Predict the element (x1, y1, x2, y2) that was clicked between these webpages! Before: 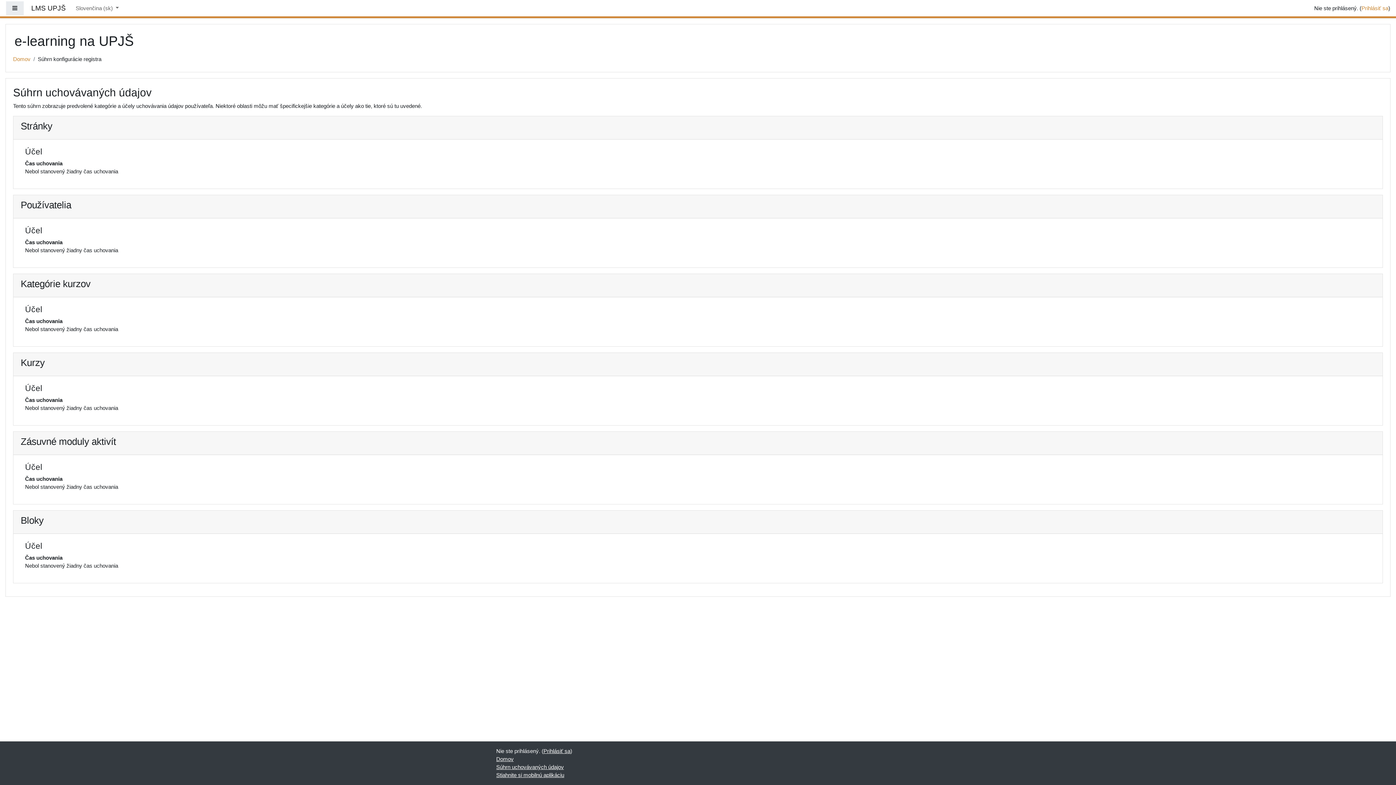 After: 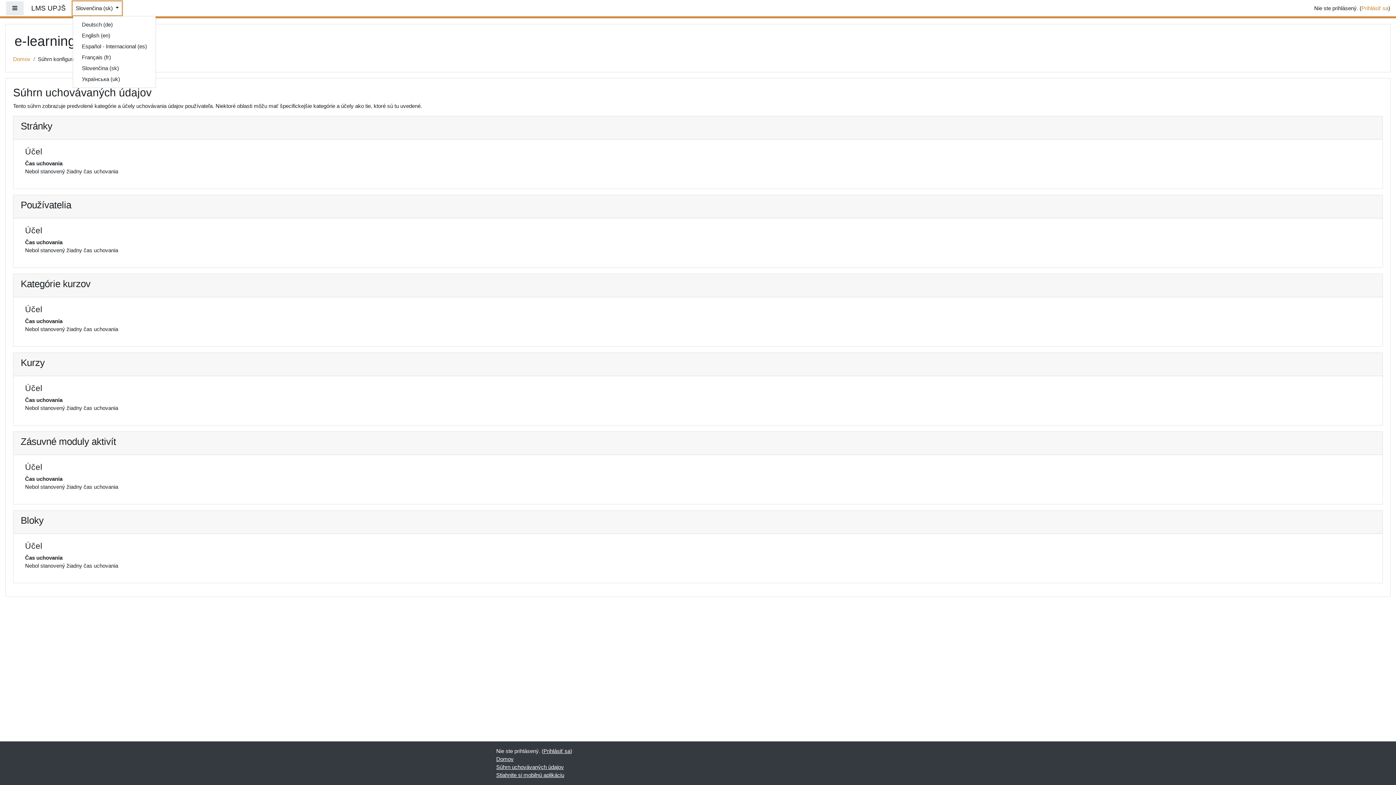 Action: label: Slovenčina ‎(sk)‎  bbox: (72, 1, 121, 15)